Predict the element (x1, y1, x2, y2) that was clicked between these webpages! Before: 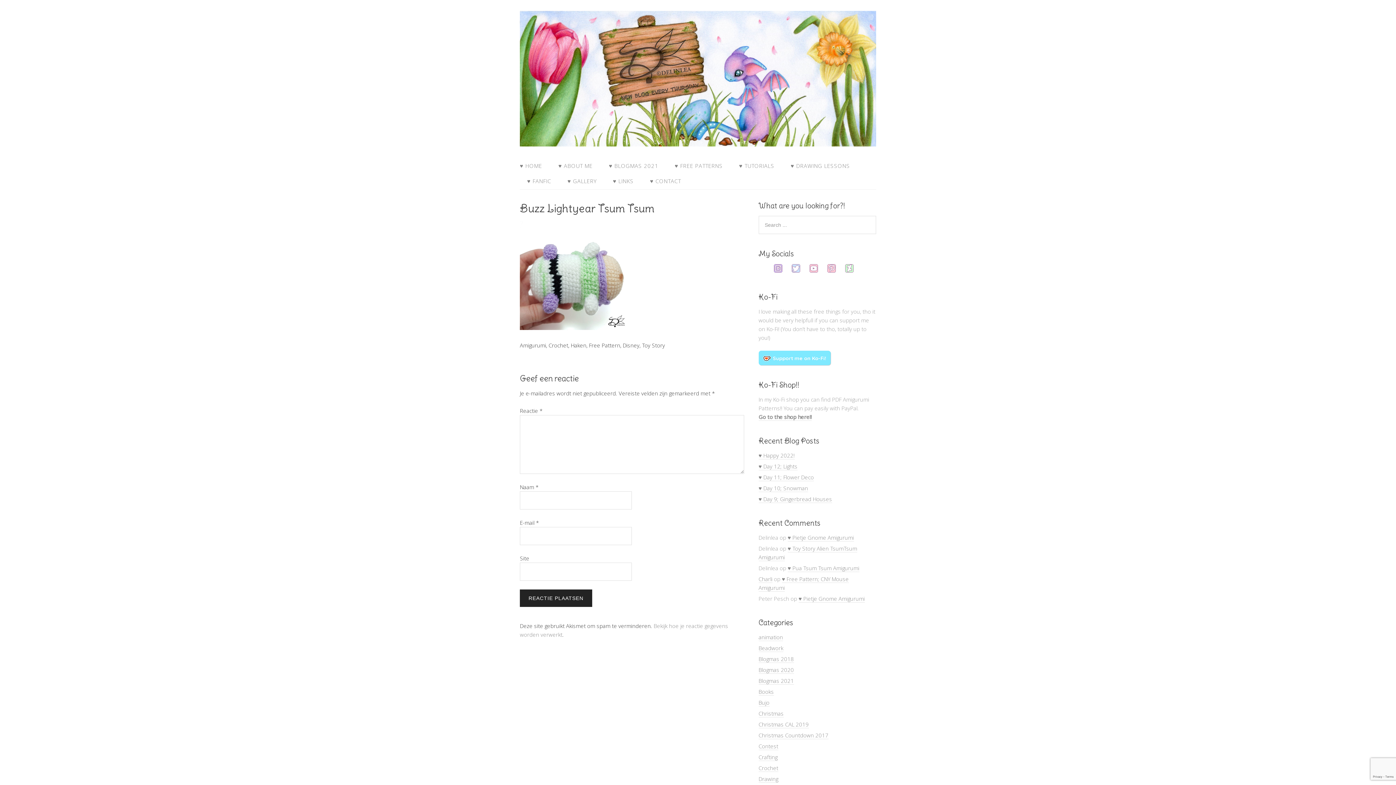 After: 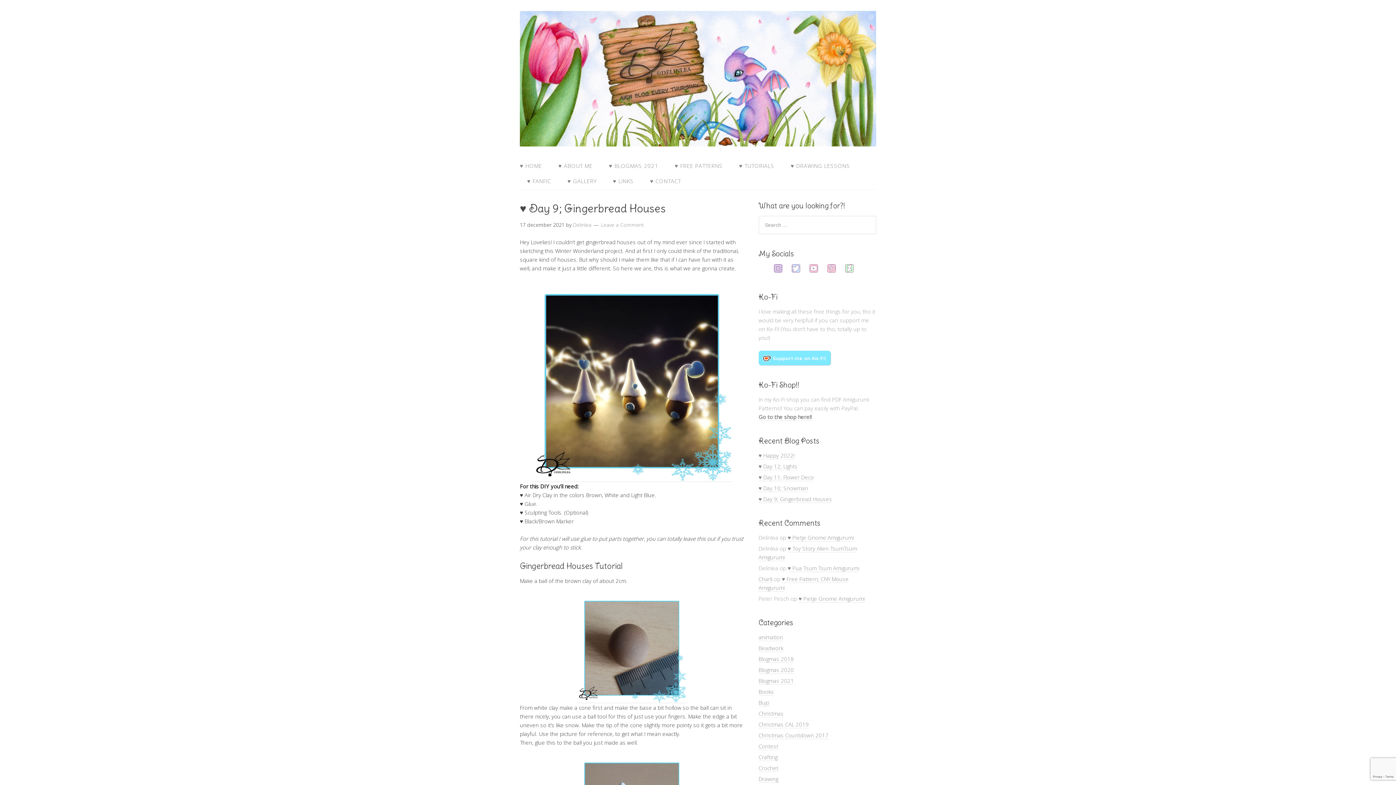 Action: label: ♥ Day 9; Gingerbread Houses bbox: (758, 495, 832, 503)